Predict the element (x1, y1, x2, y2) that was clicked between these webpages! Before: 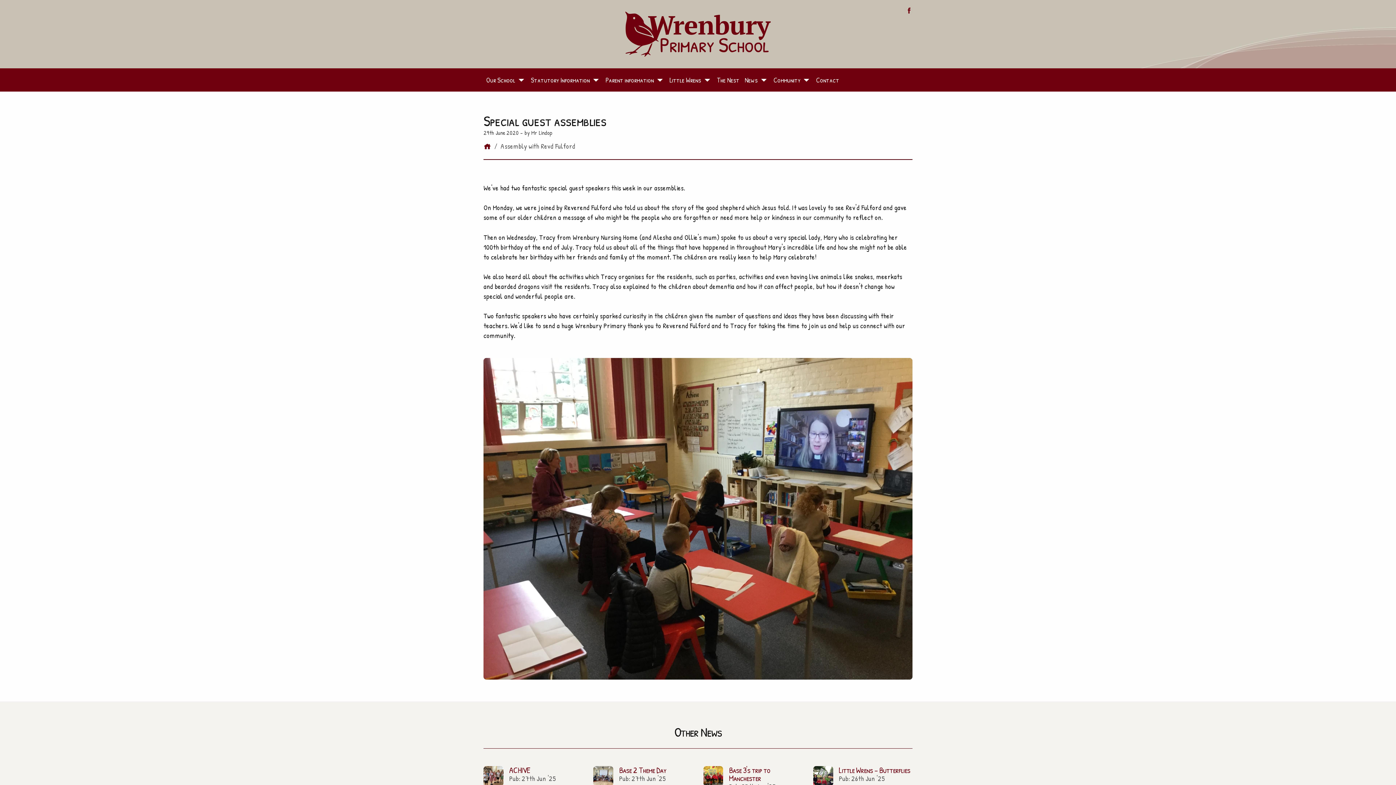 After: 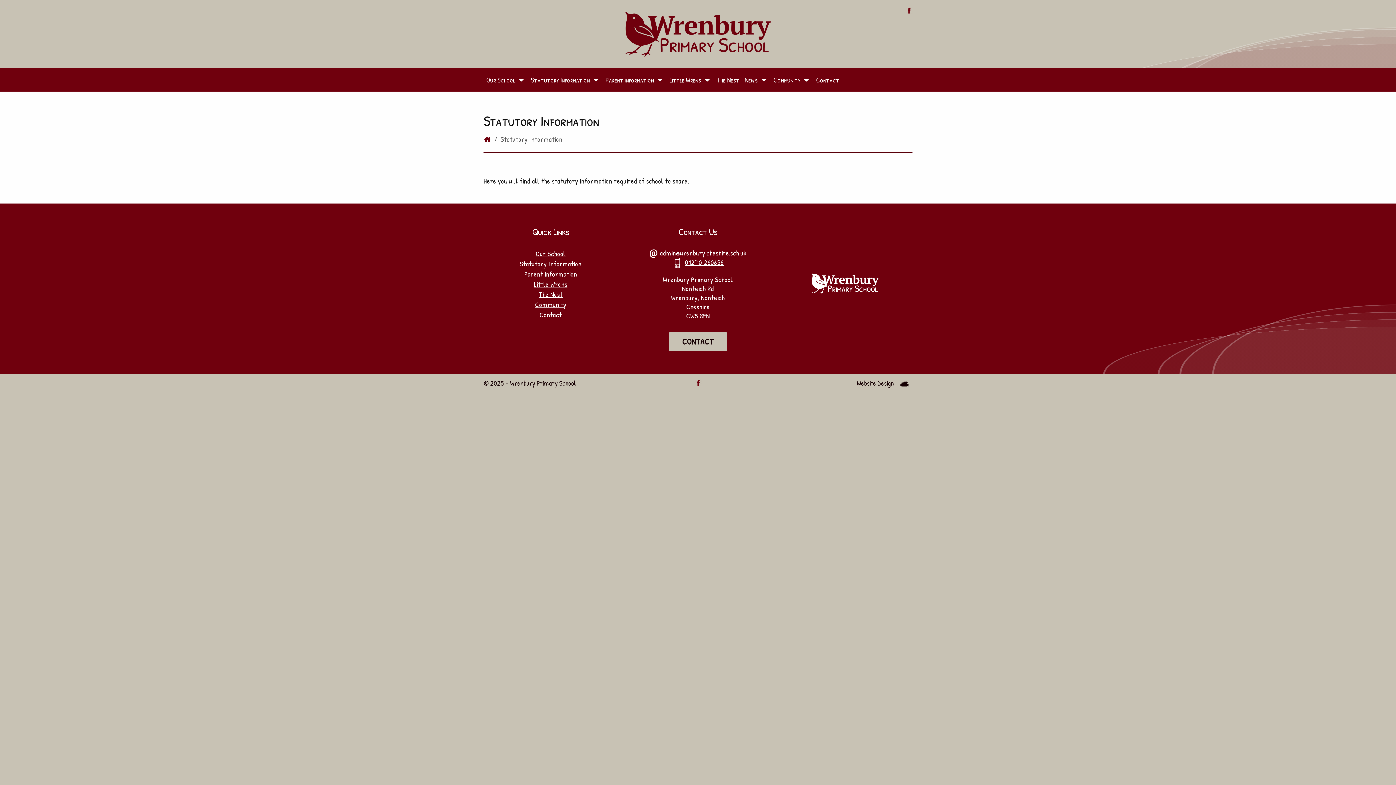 Action: label: Statutory Information bbox: (528, 68, 603, 91)